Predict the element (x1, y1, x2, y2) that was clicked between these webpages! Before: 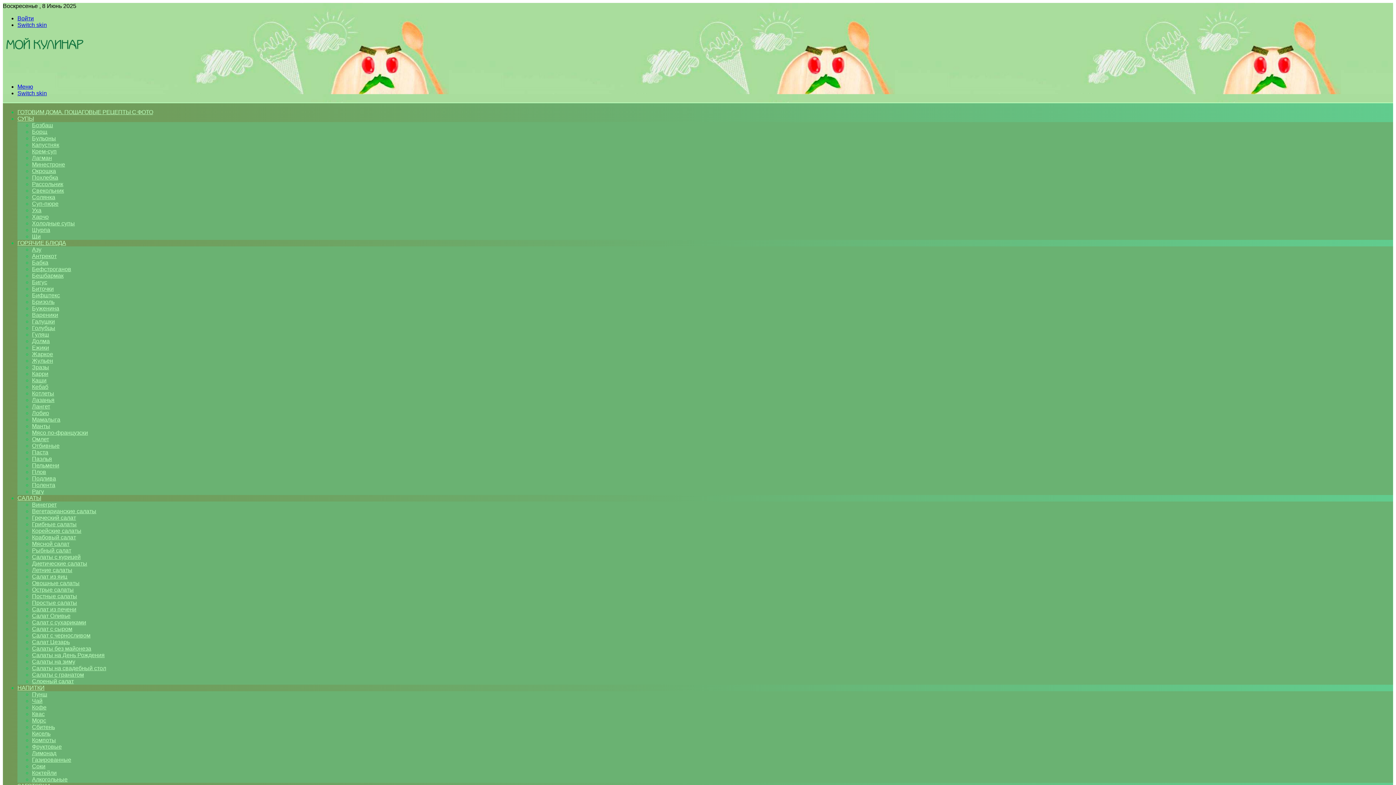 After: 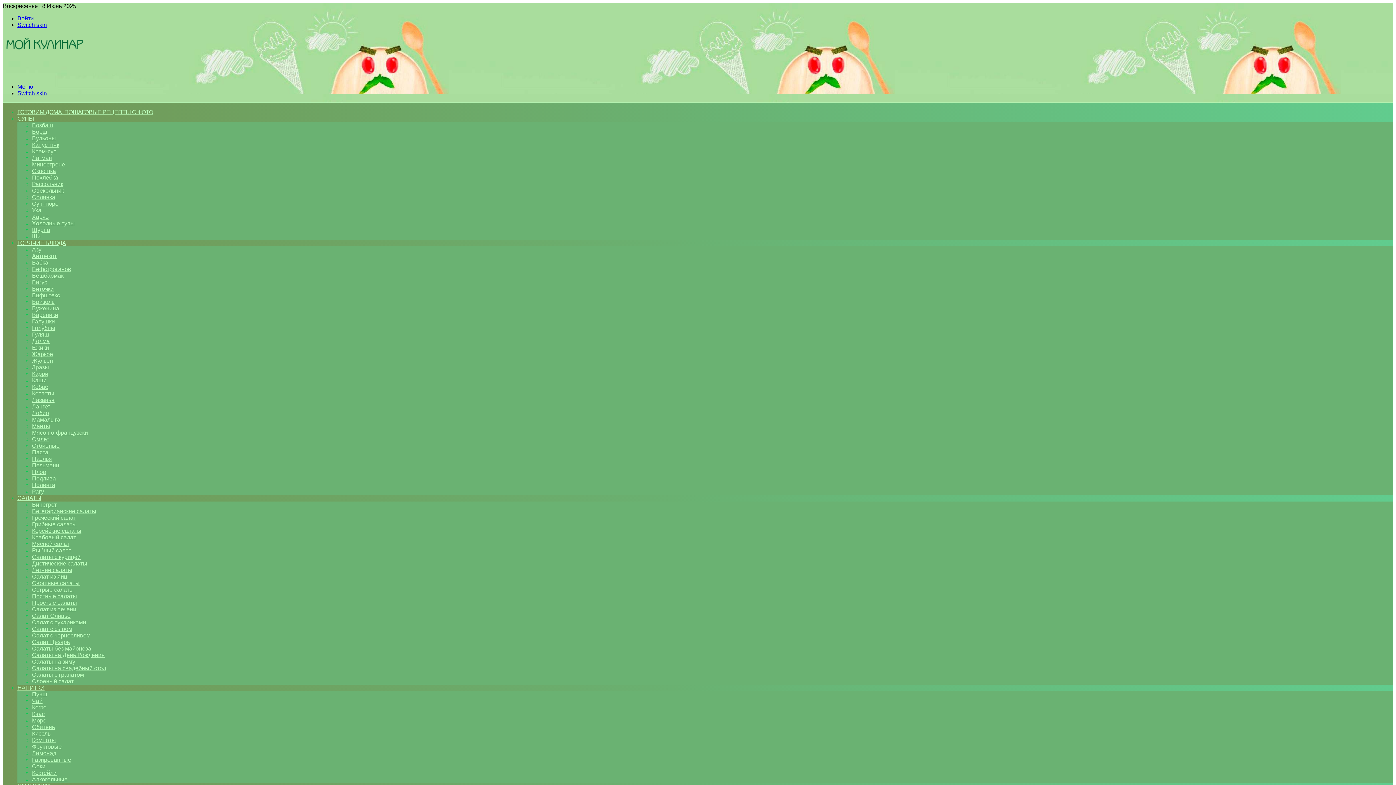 Action: label: Минестроне bbox: (32, 161, 65, 167)